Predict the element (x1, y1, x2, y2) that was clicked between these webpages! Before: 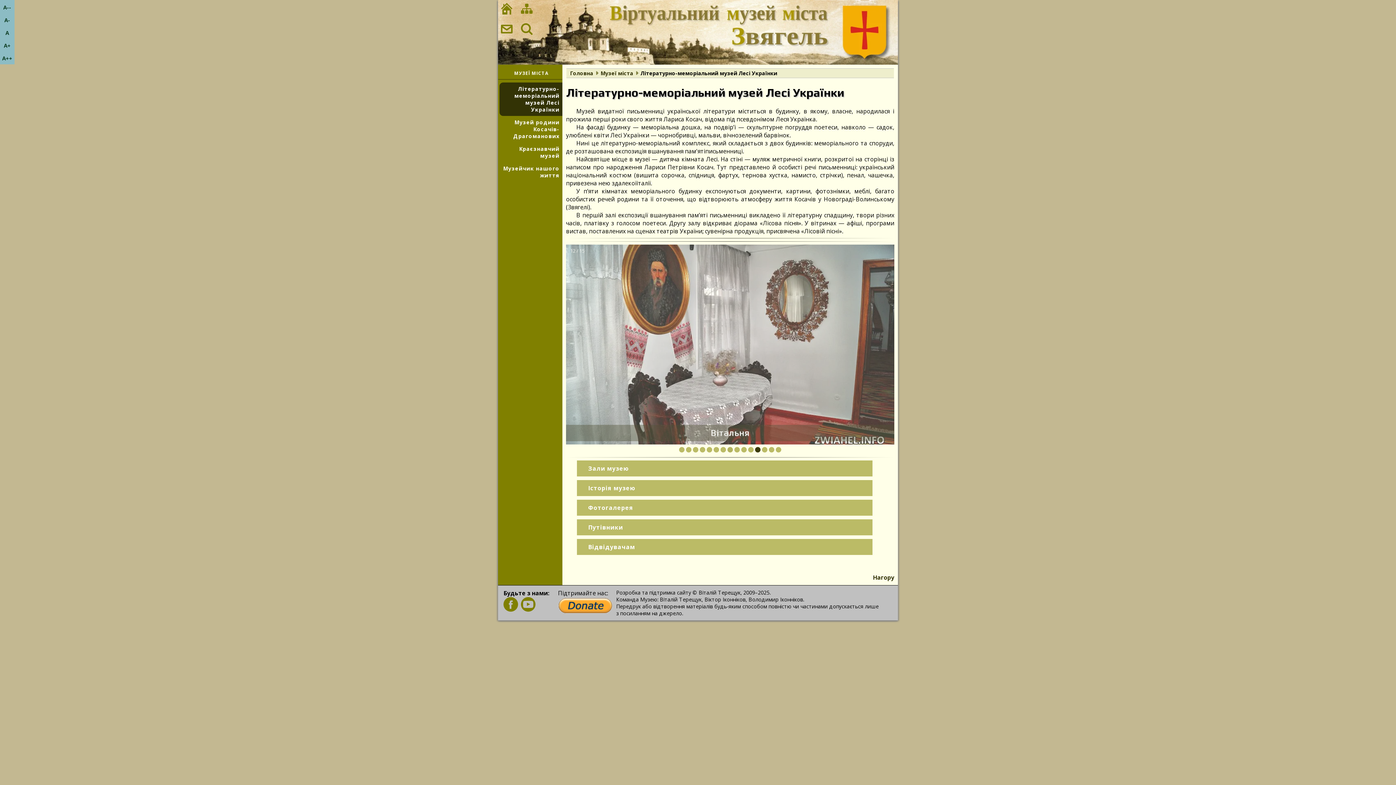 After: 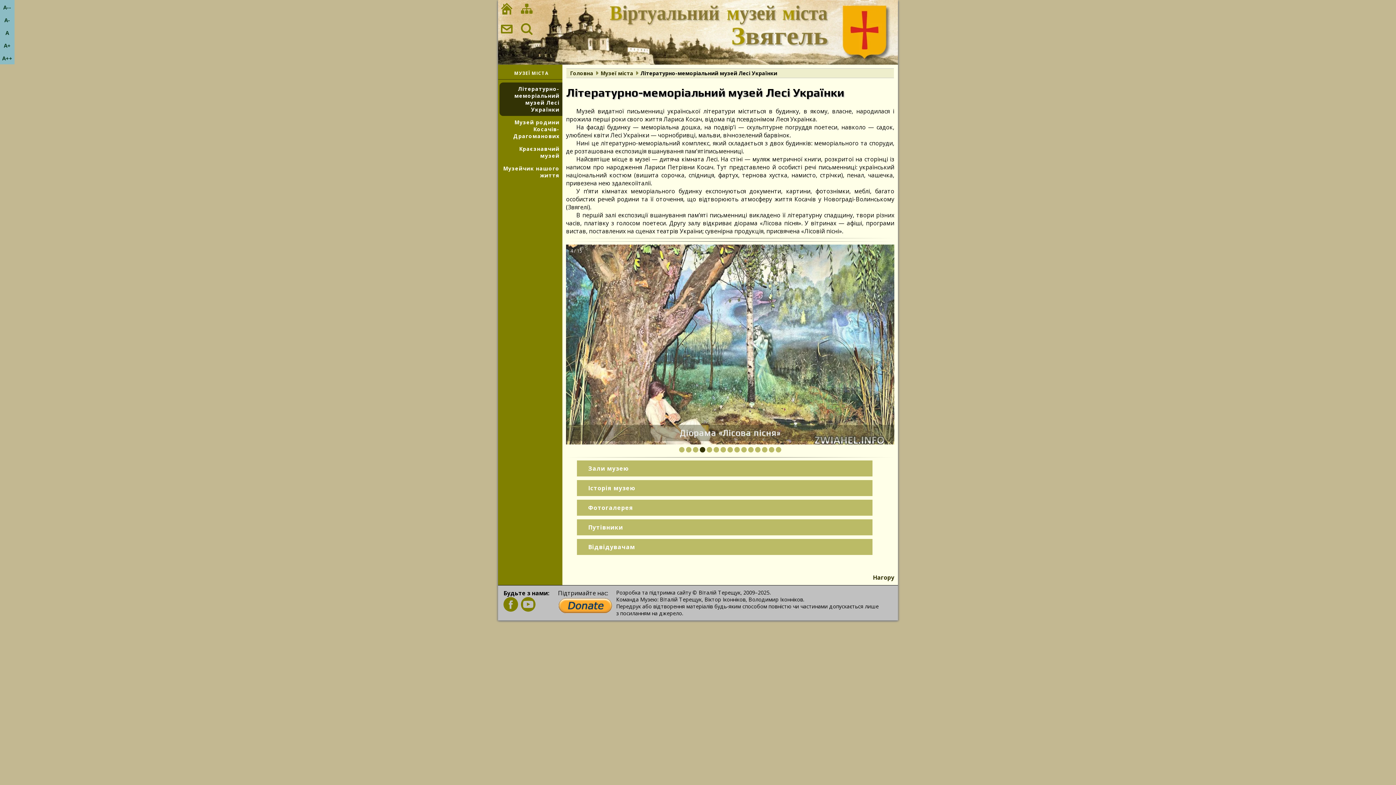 Action: bbox: (499, 82, 564, 115) label: Літературно-меморіальний музей Лесі Українки